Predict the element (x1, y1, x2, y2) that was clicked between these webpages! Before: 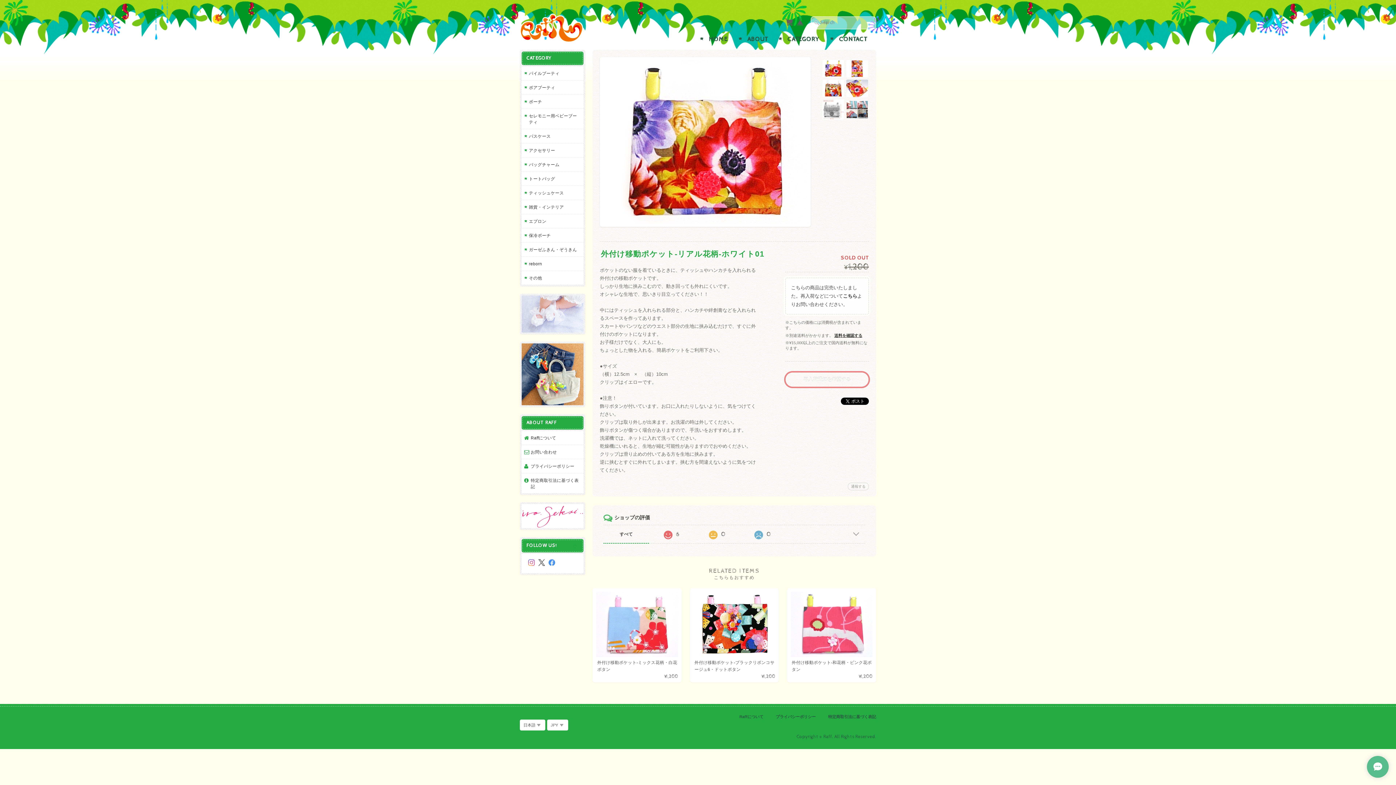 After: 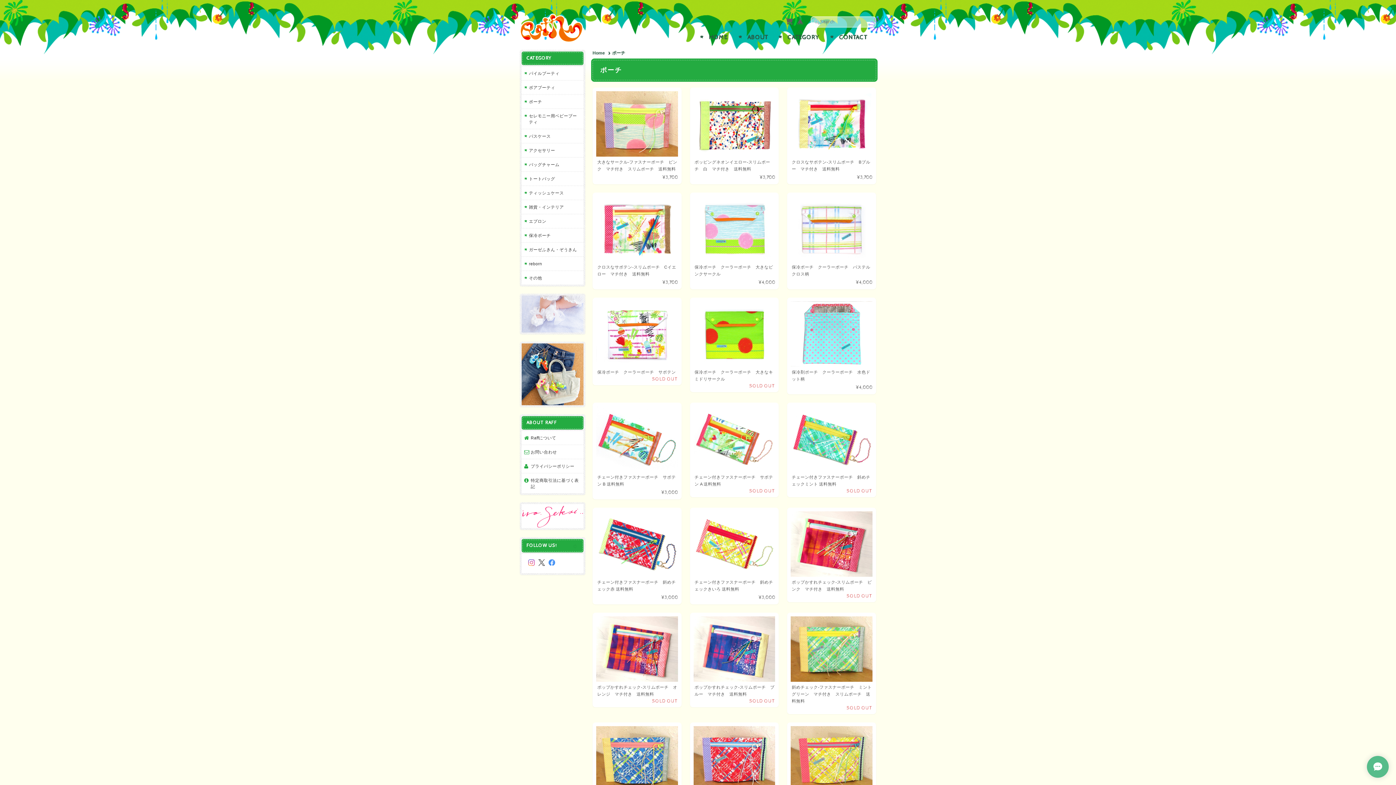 Action: bbox: (521, 94, 583, 108) label: ポーチ